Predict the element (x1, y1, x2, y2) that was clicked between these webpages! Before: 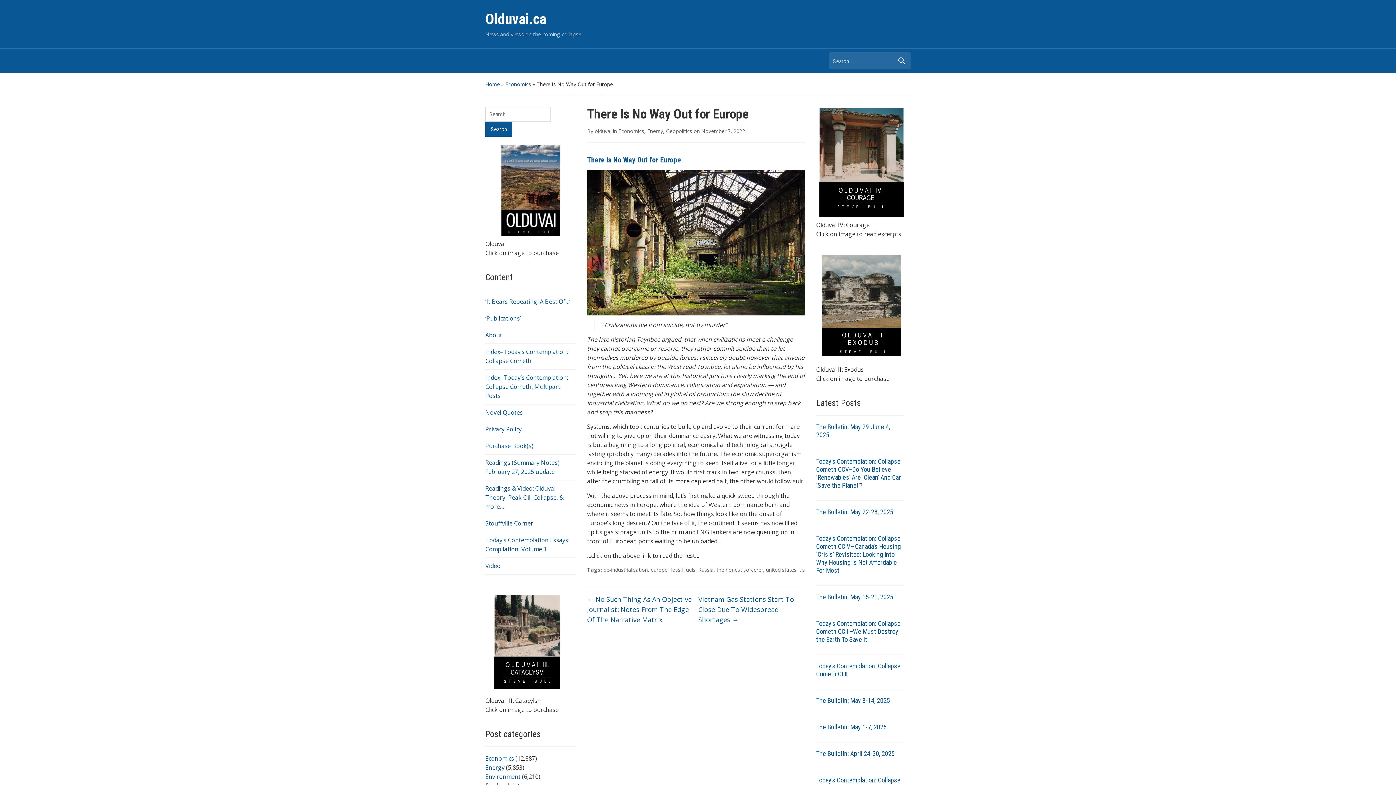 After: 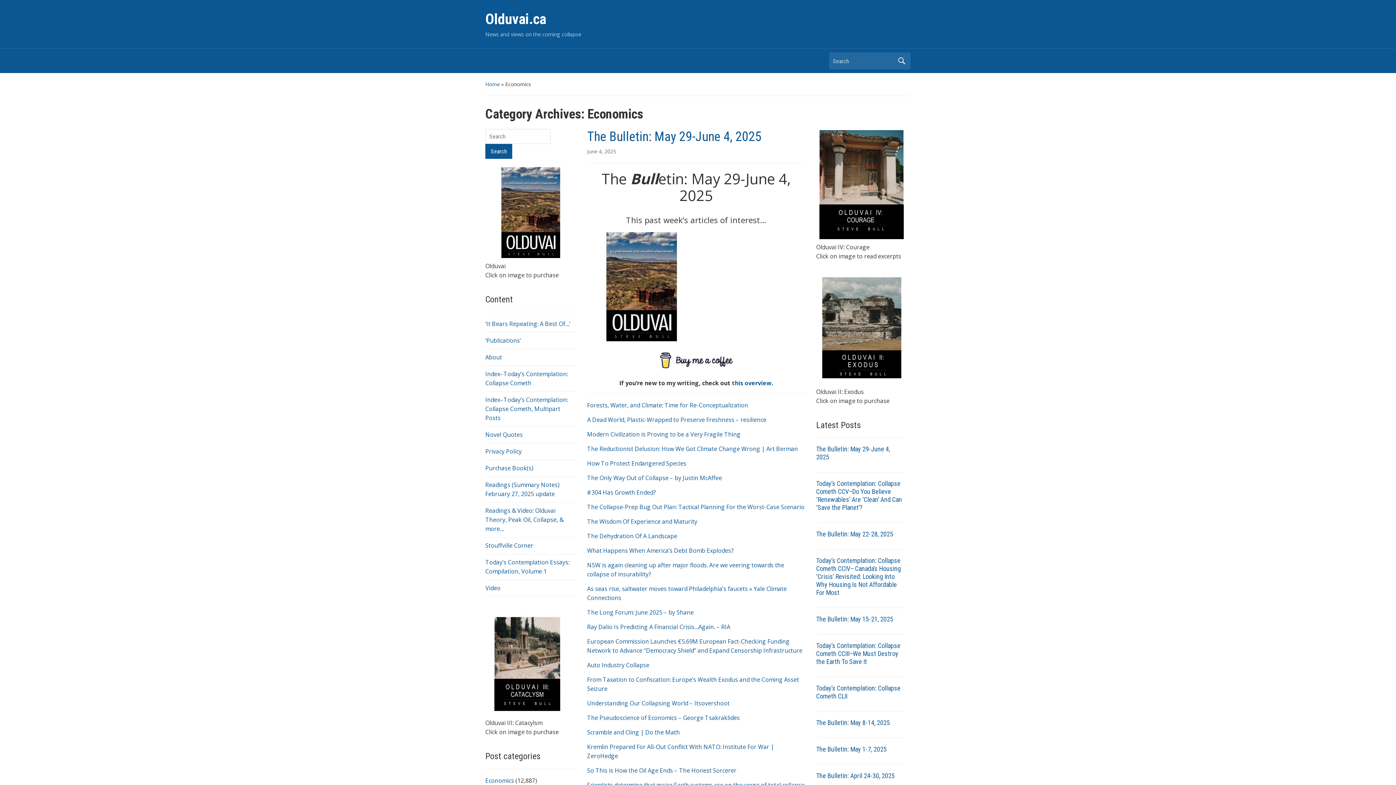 Action: label: Economics bbox: (485, 755, 514, 763)